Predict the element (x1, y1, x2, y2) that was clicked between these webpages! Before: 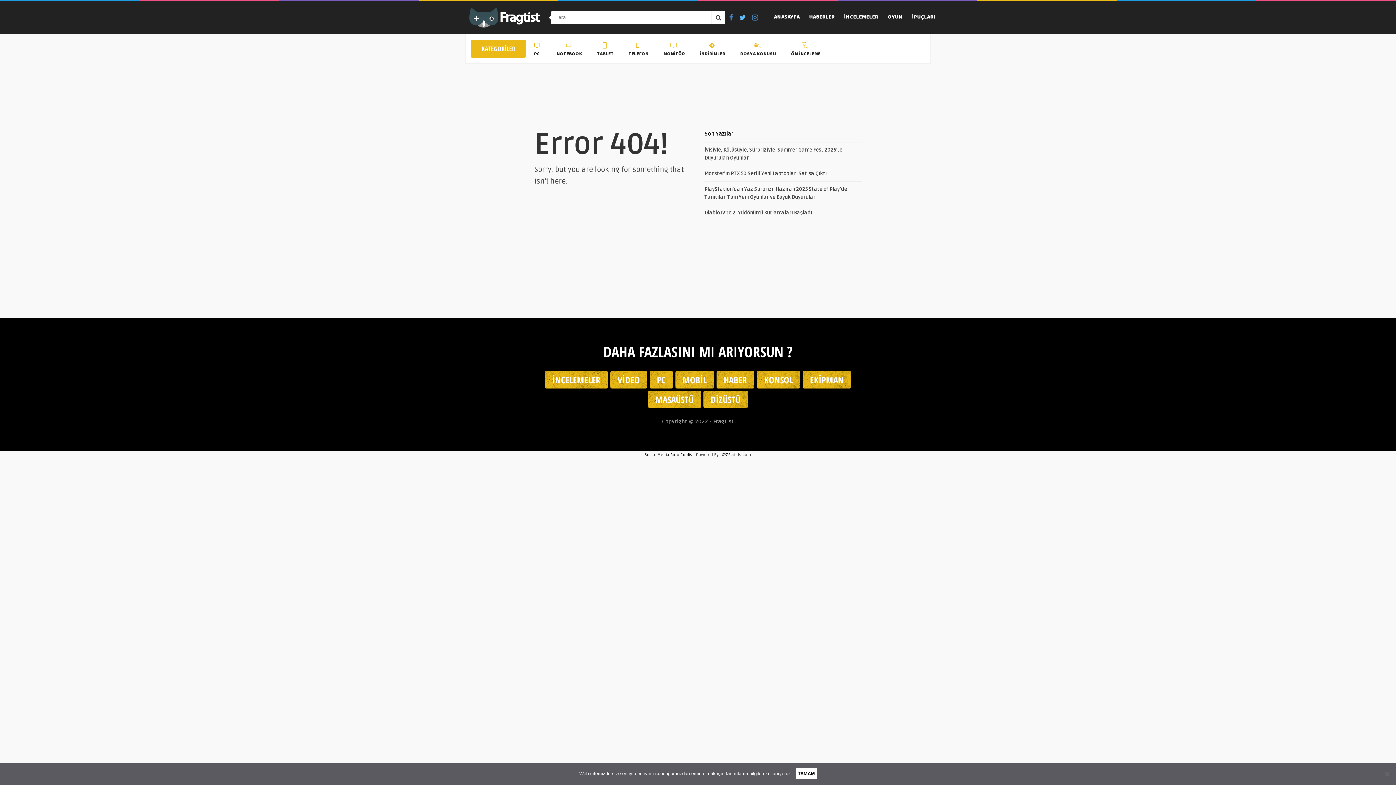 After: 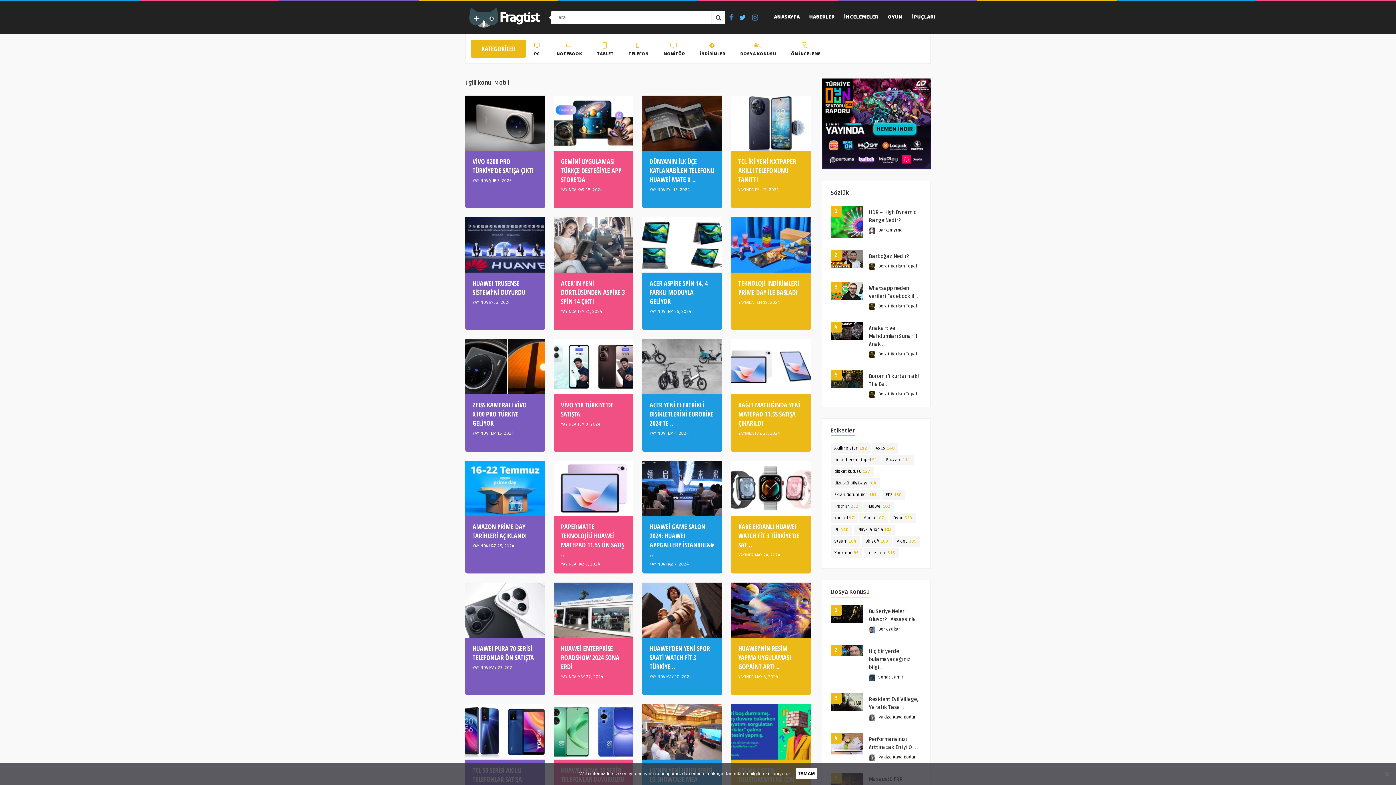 Action: bbox: (675, 371, 714, 388) label: MOBİL